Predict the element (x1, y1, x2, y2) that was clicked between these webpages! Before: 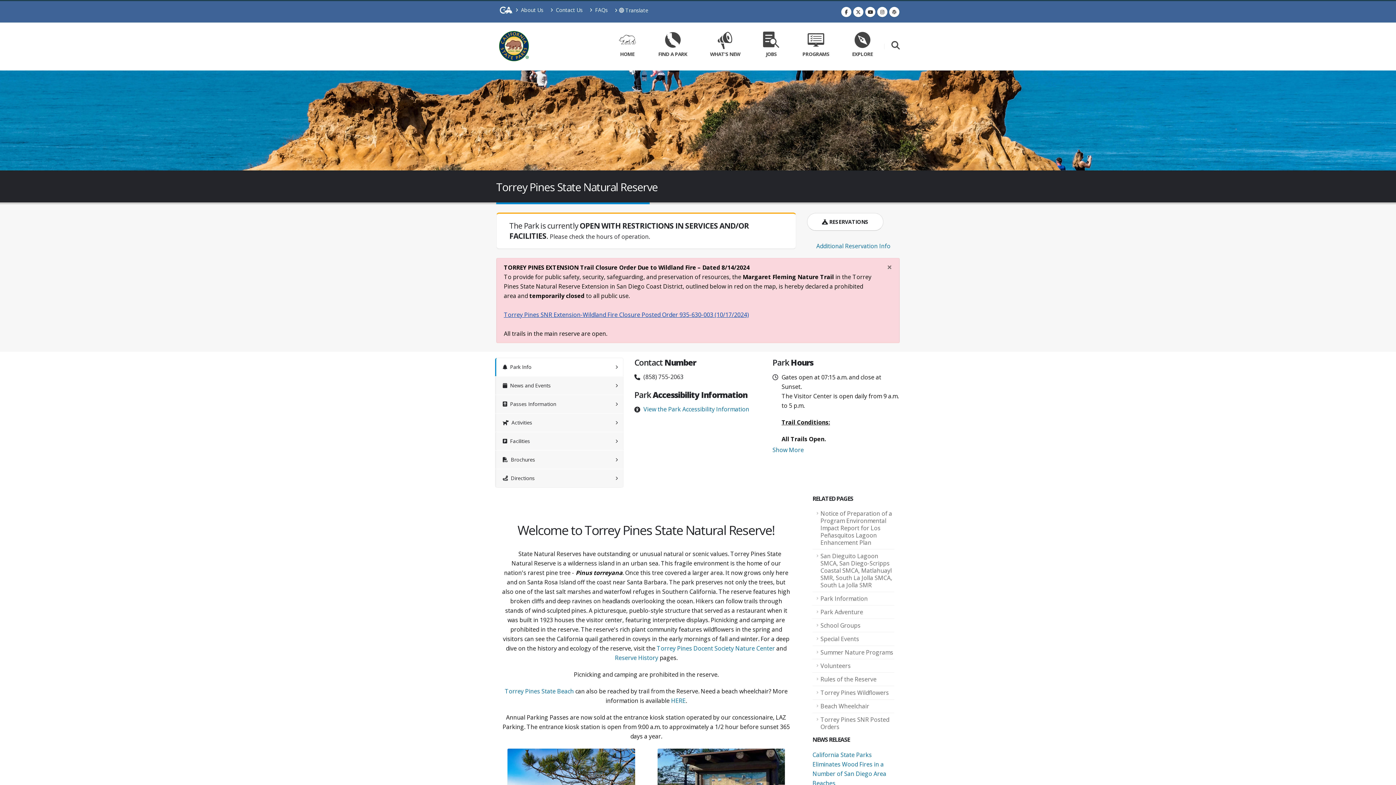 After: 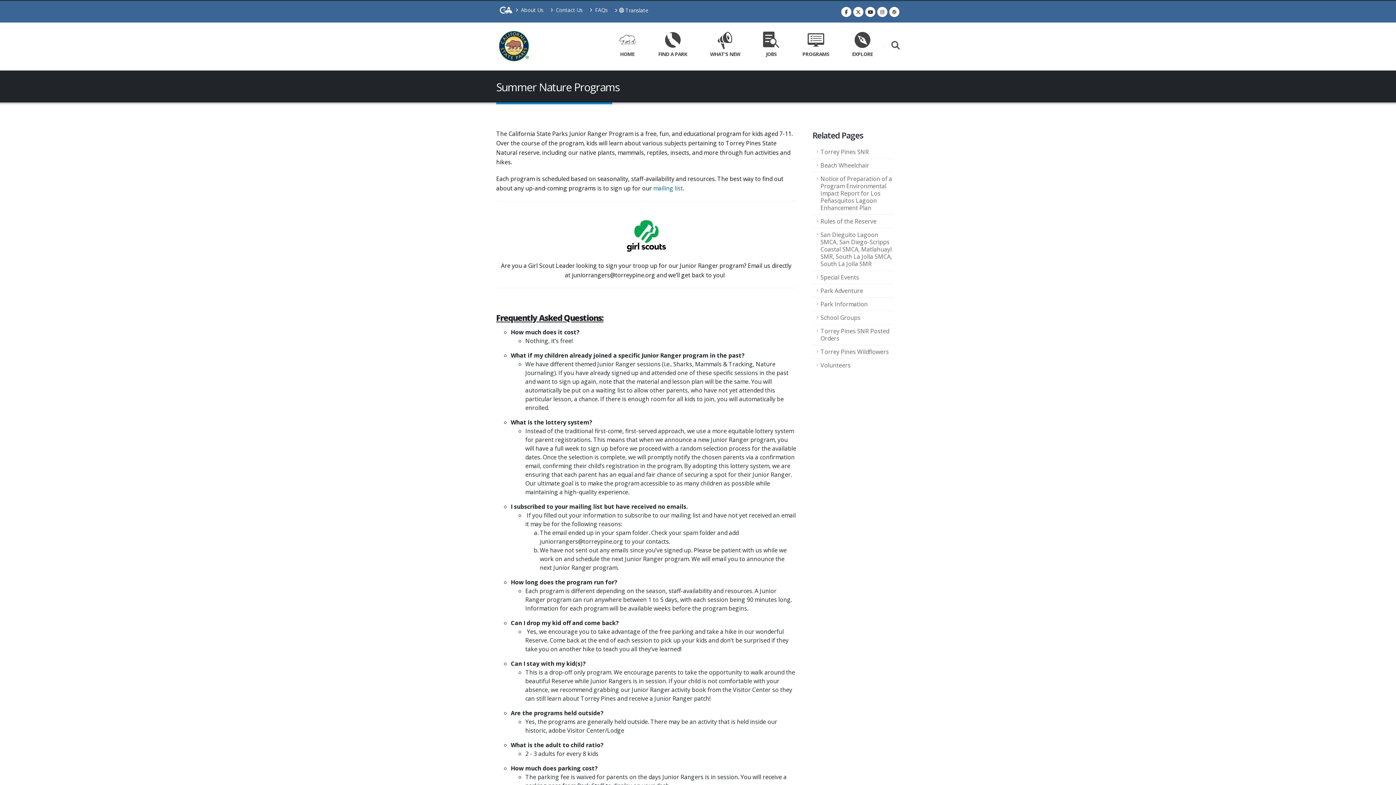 Action: label: Summer Nature Programs bbox: (812, 646, 894, 659)